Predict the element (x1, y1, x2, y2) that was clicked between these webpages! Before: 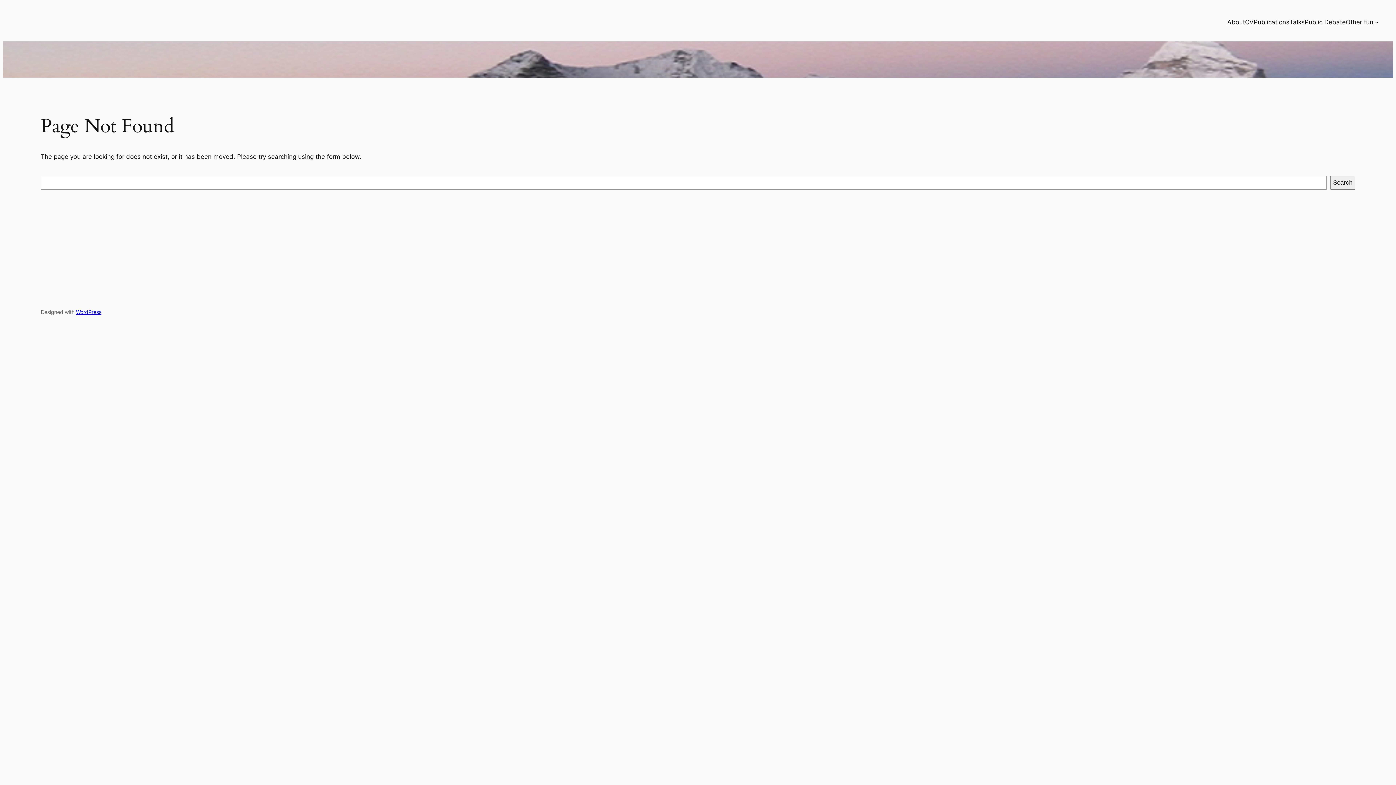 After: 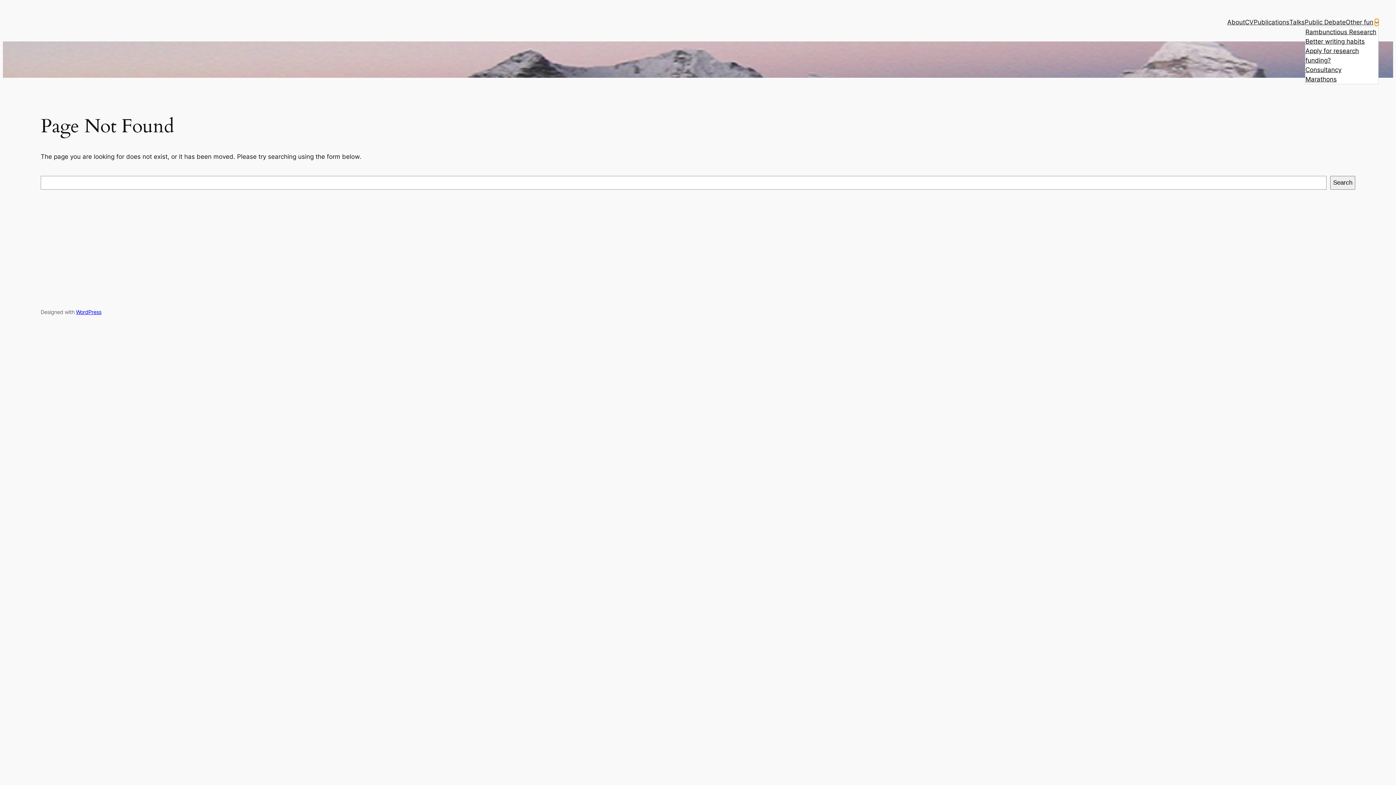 Action: label: Other fun submenu bbox: (1375, 20, 1378, 24)